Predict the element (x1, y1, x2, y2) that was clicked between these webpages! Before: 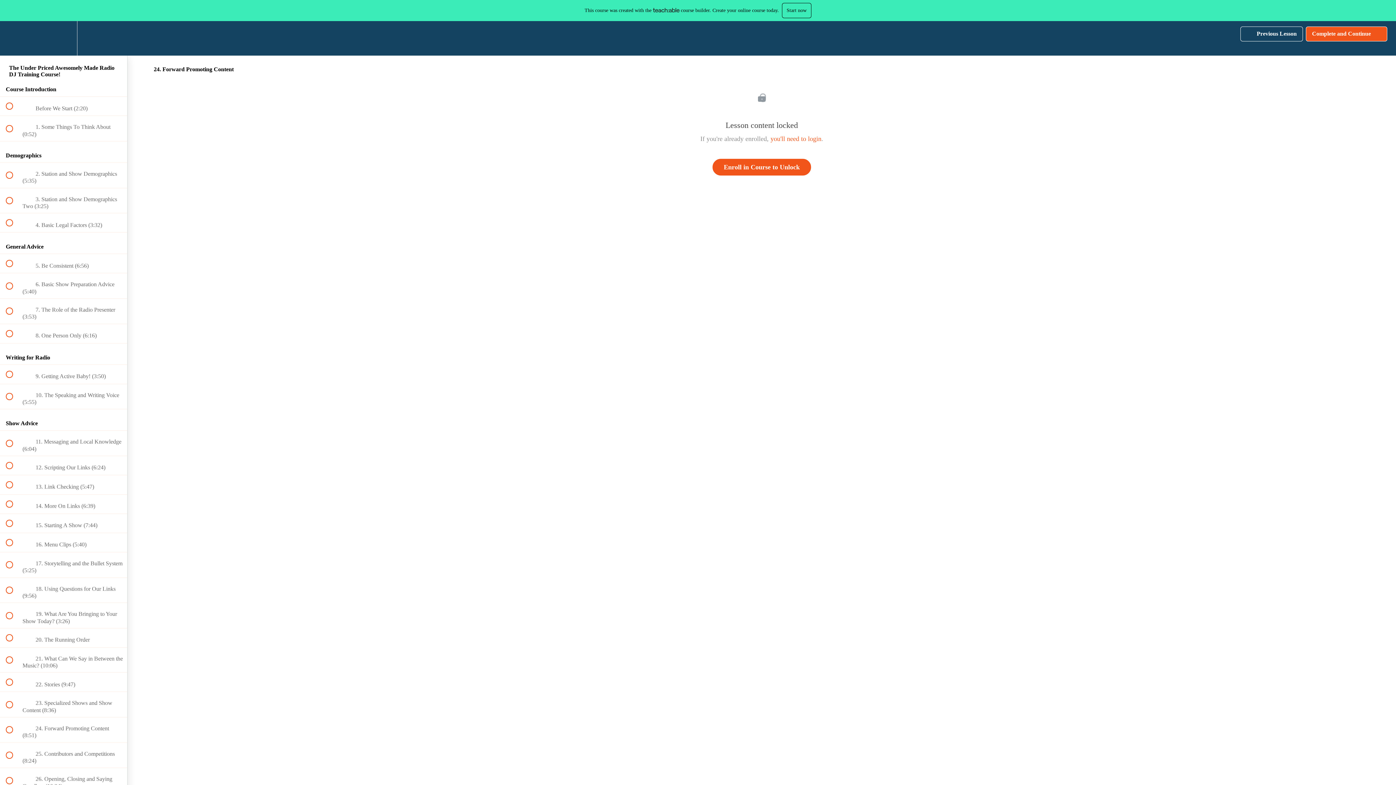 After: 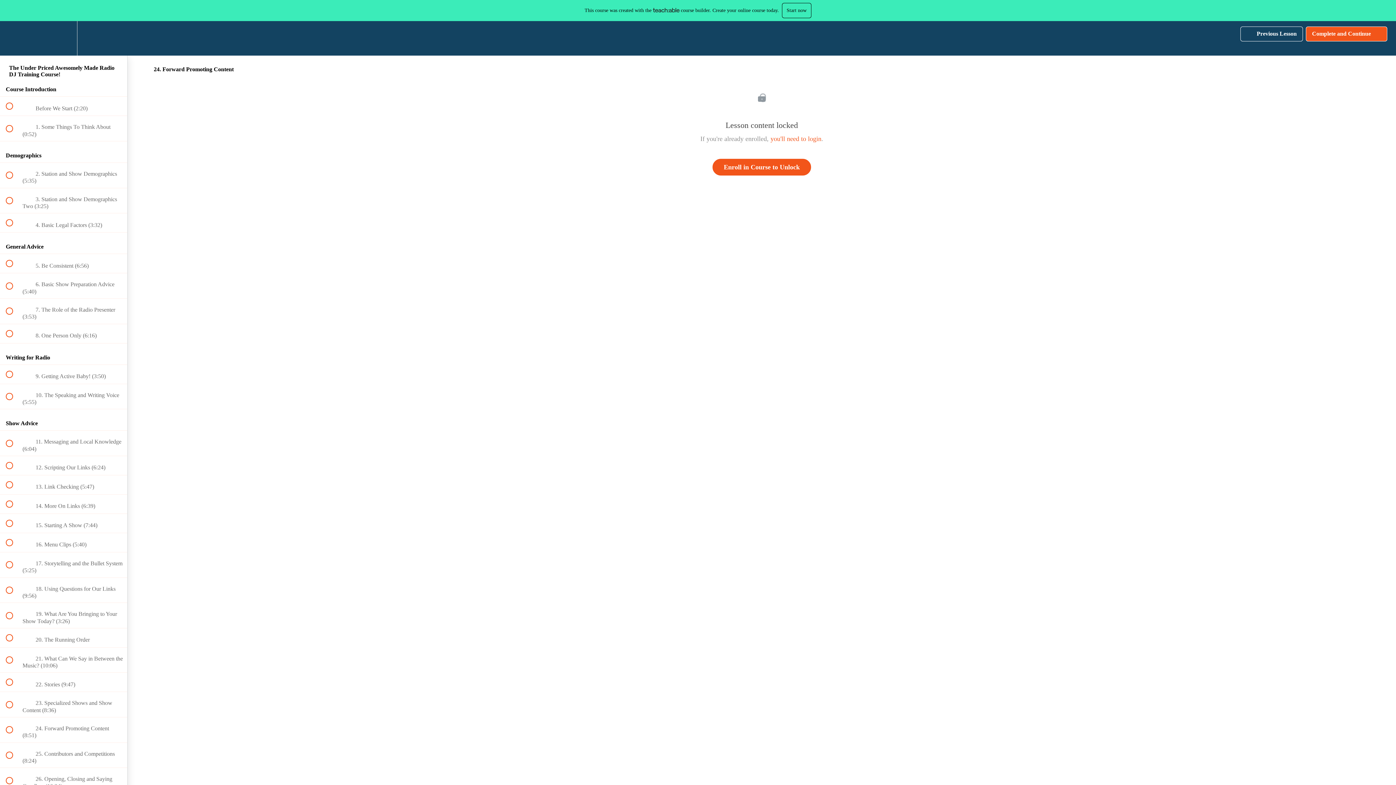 Action: bbox: (50, 21, 76, 55) label: Settings Menu